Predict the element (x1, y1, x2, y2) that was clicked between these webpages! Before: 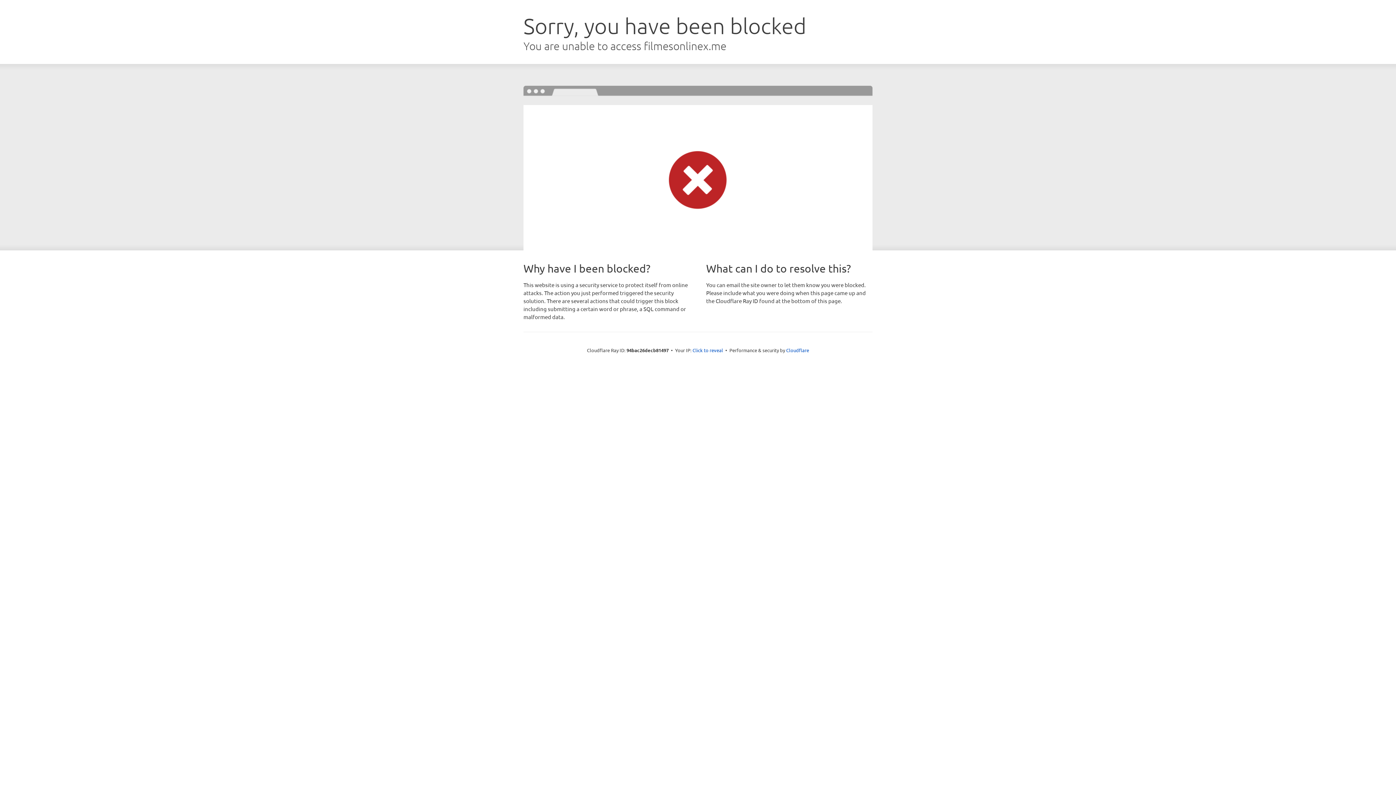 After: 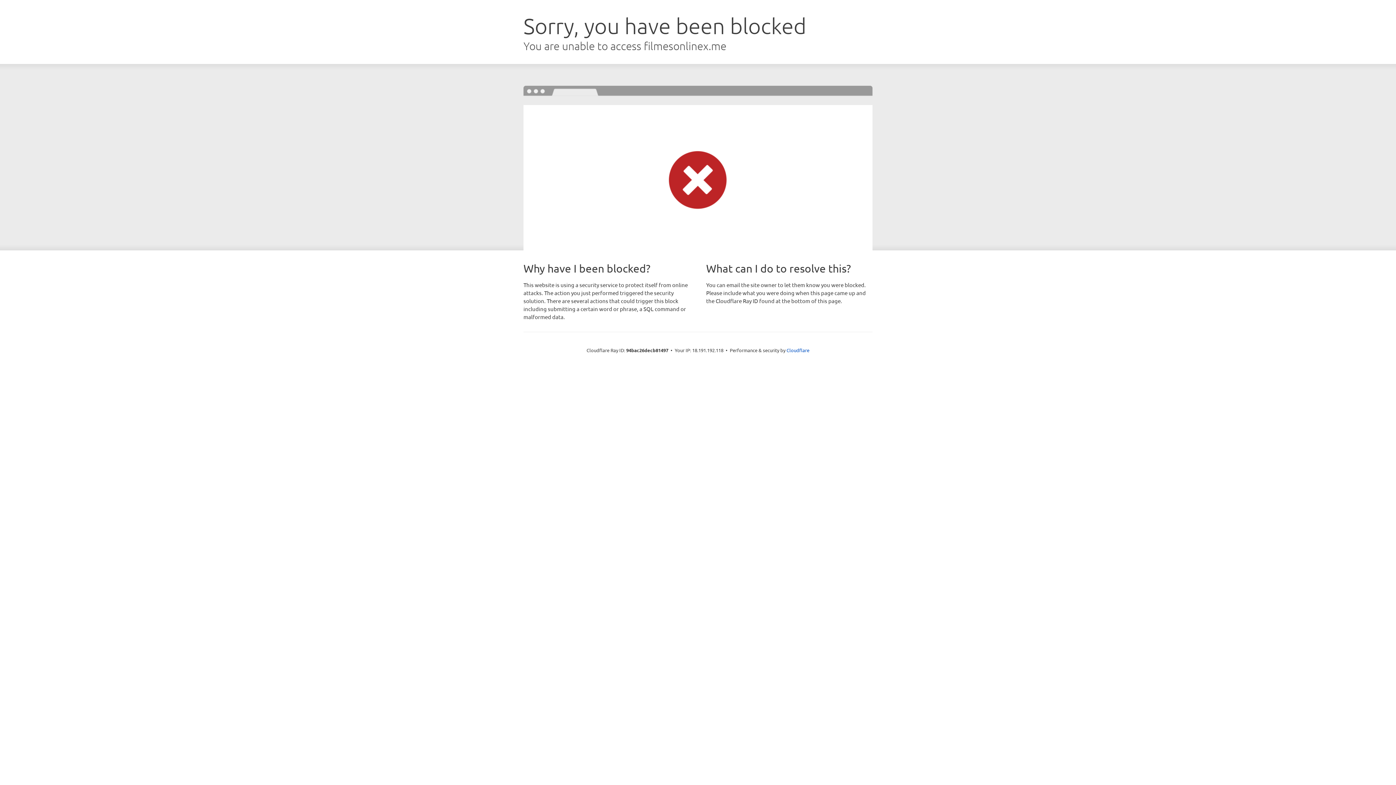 Action: bbox: (692, 346, 723, 353) label: Click to reveal